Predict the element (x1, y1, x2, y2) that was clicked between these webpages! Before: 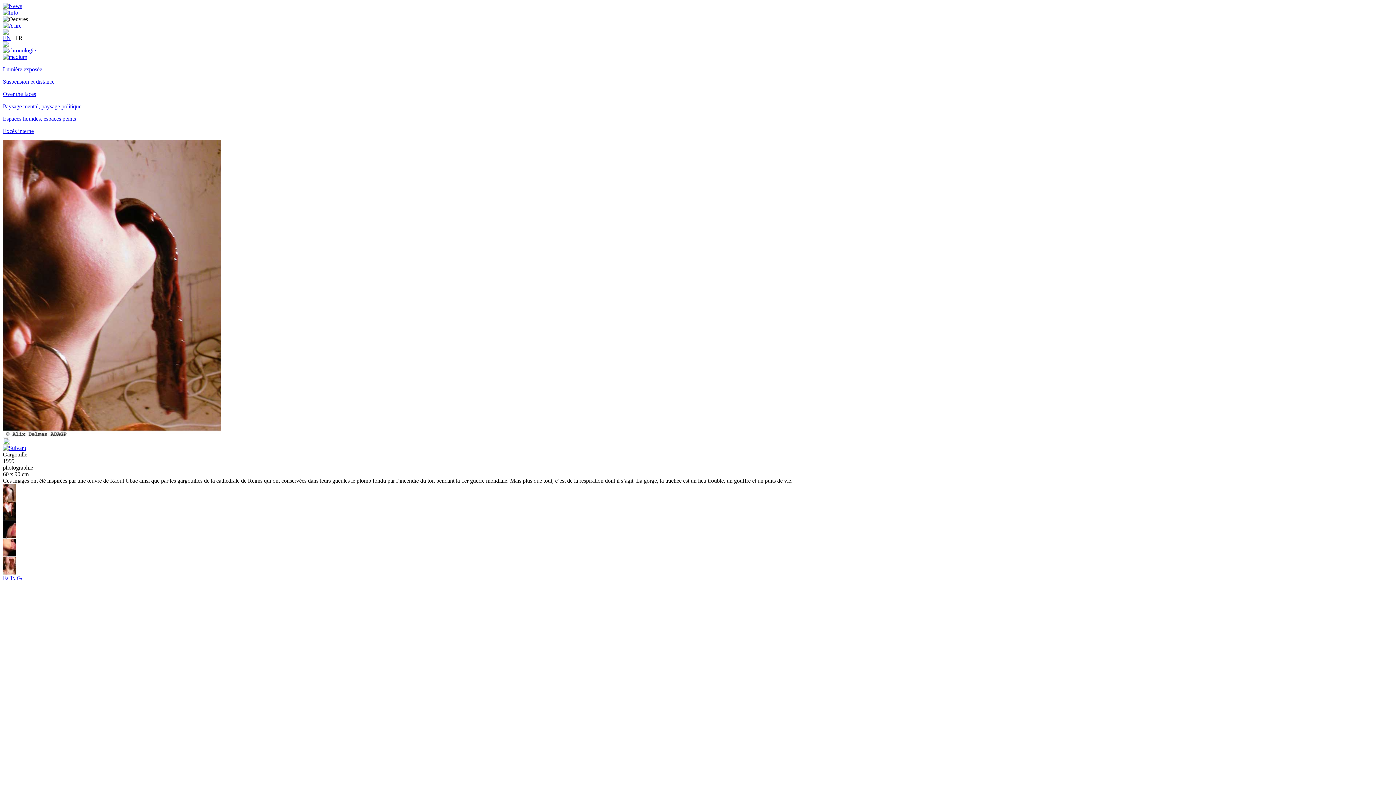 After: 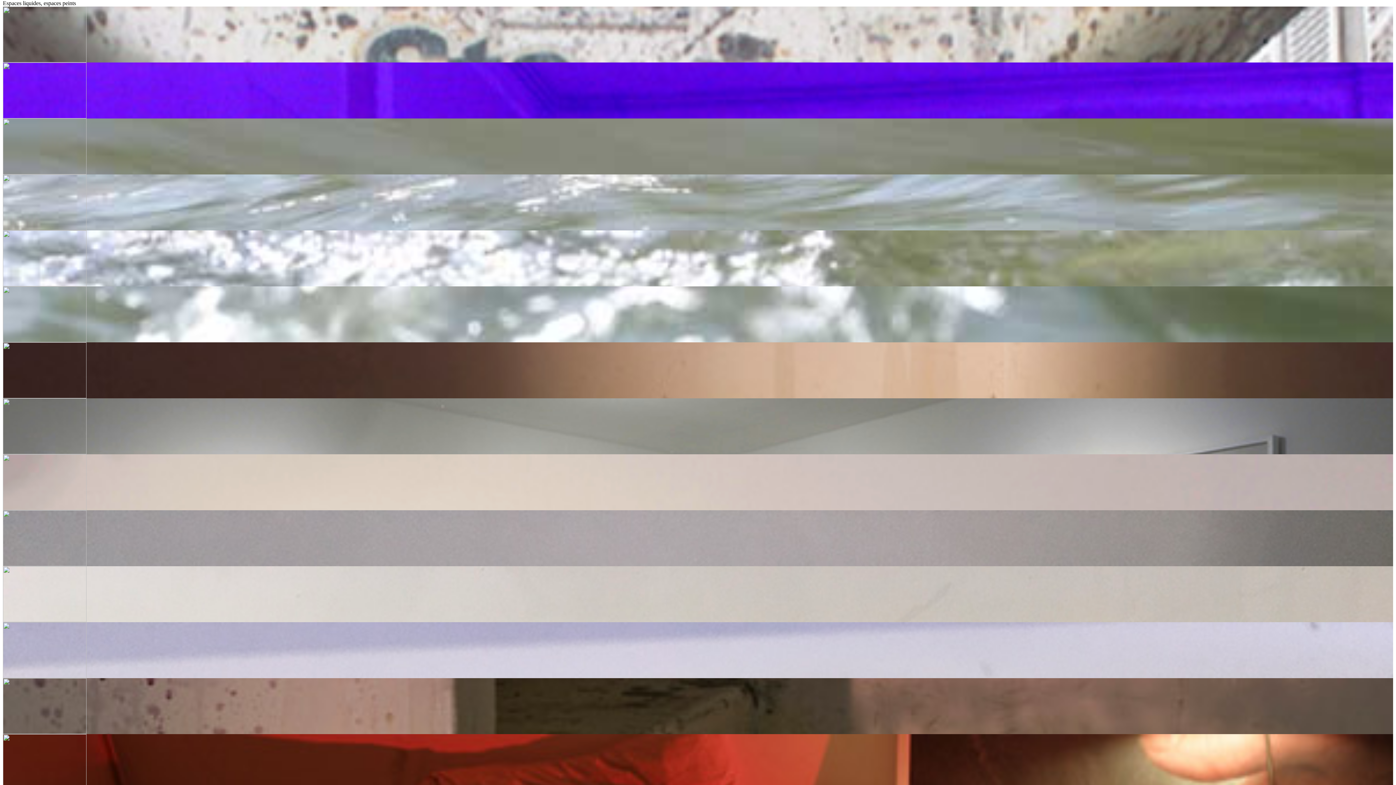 Action: label: Espaces liquides, espaces peints bbox: (2, 115, 76, 121)